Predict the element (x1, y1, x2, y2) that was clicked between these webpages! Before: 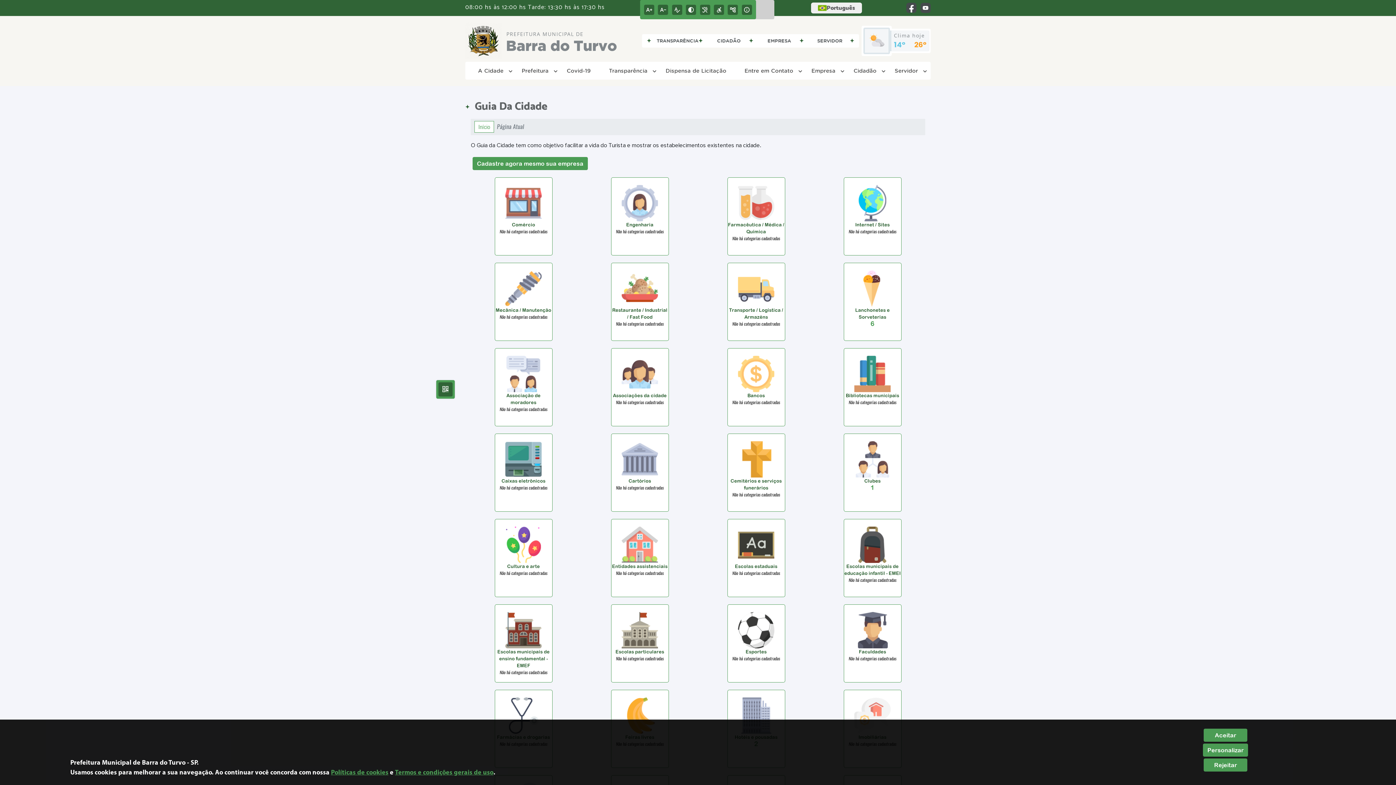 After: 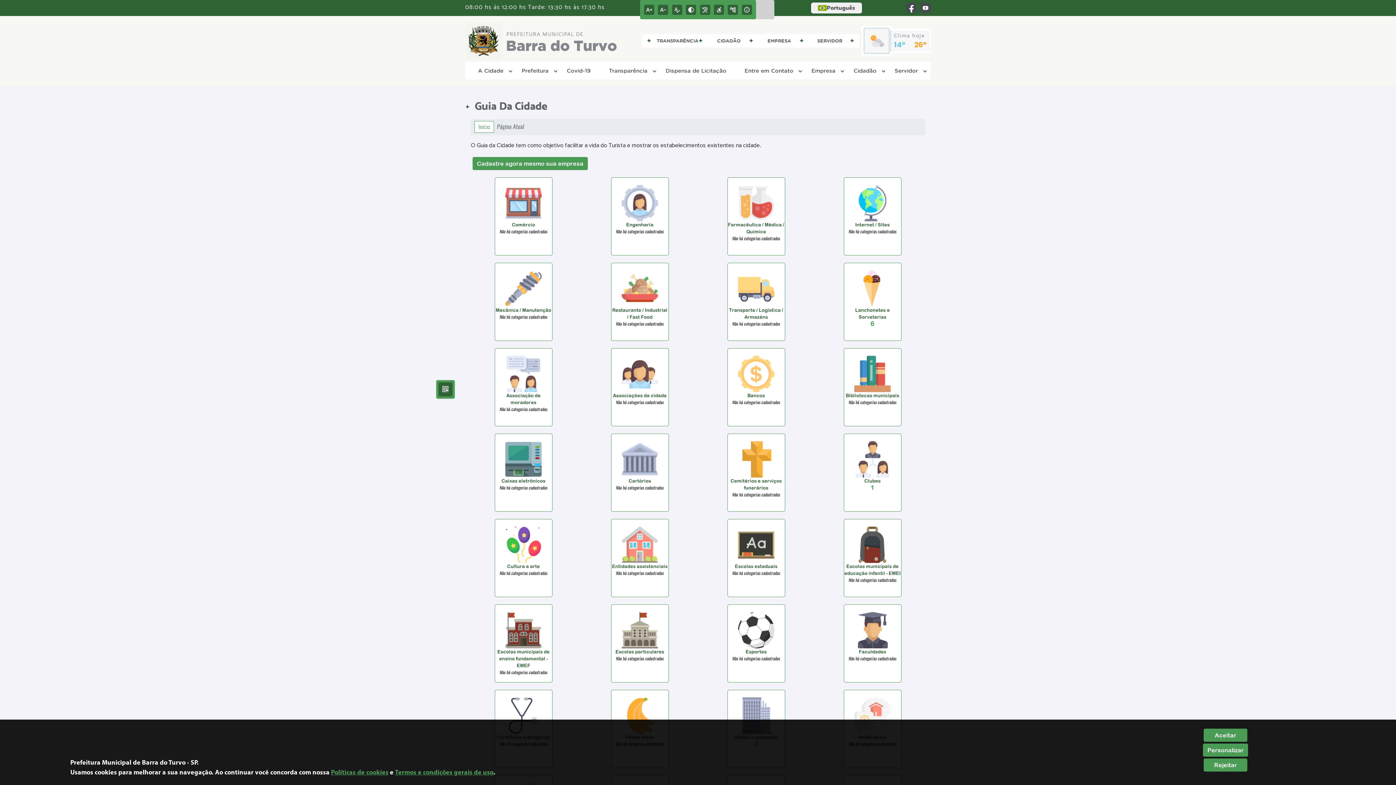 Action: bbox: (611, 612, 668, 662) label: Escolas particulares
Não há categorias cadastradas